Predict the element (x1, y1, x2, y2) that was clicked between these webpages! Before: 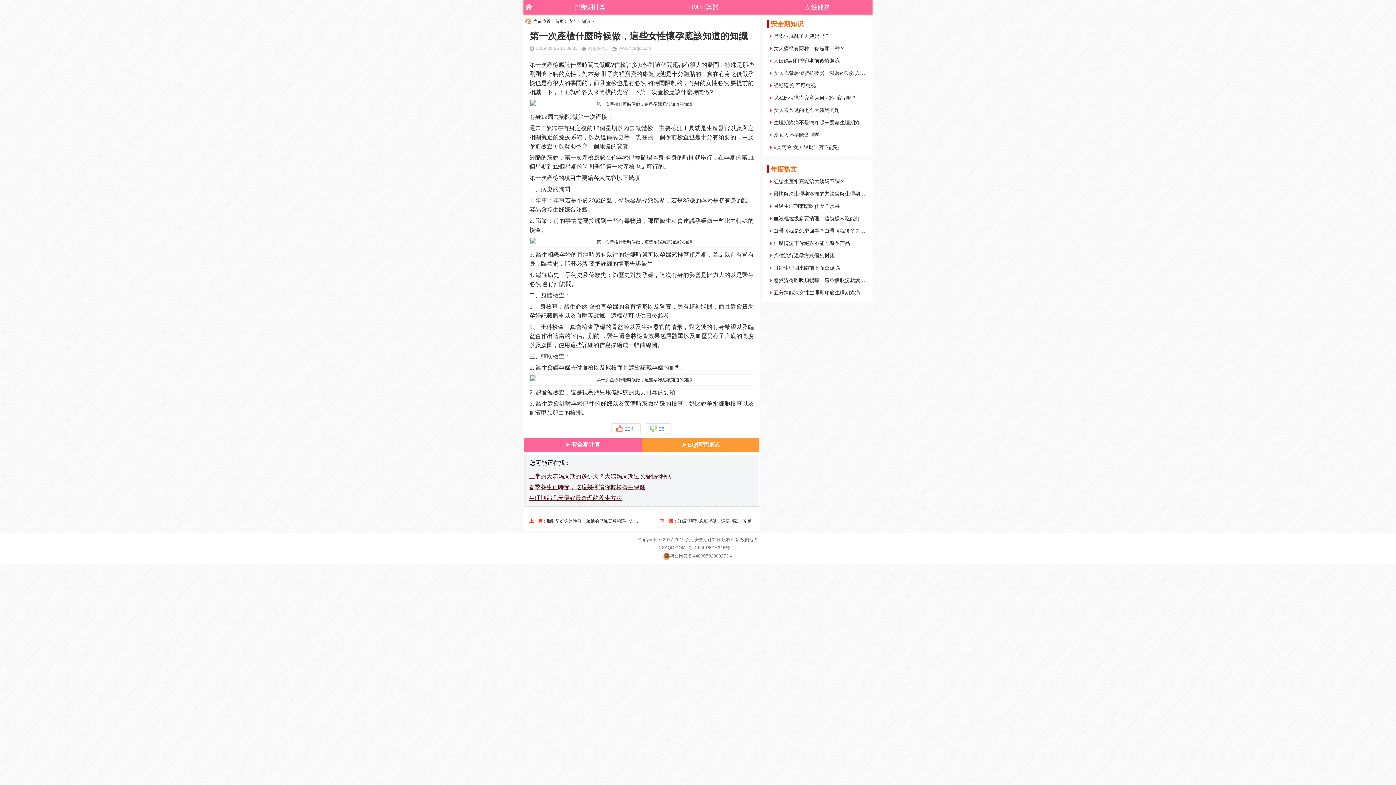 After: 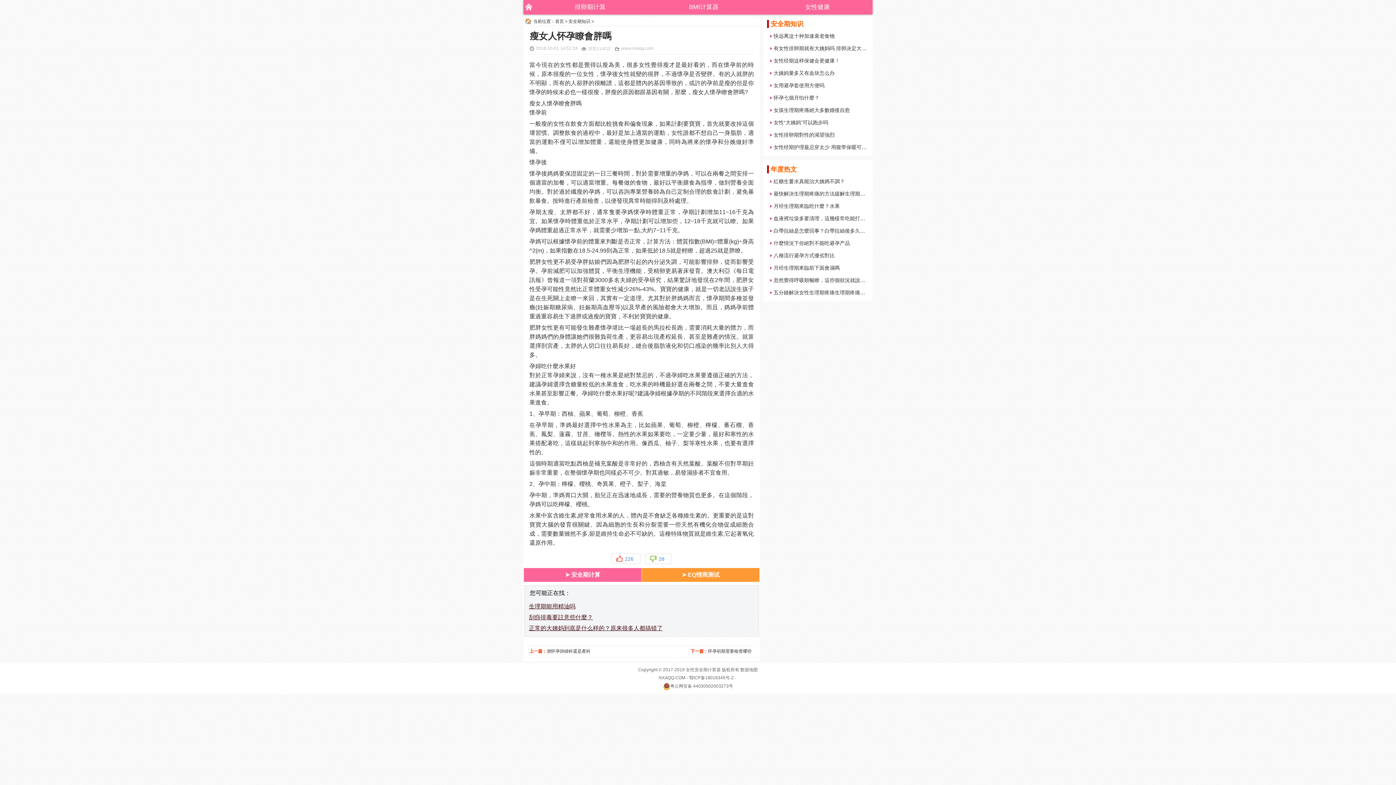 Action: bbox: (773, 132, 819, 137) label: 瘦女人怀孕瞭會胖嗎